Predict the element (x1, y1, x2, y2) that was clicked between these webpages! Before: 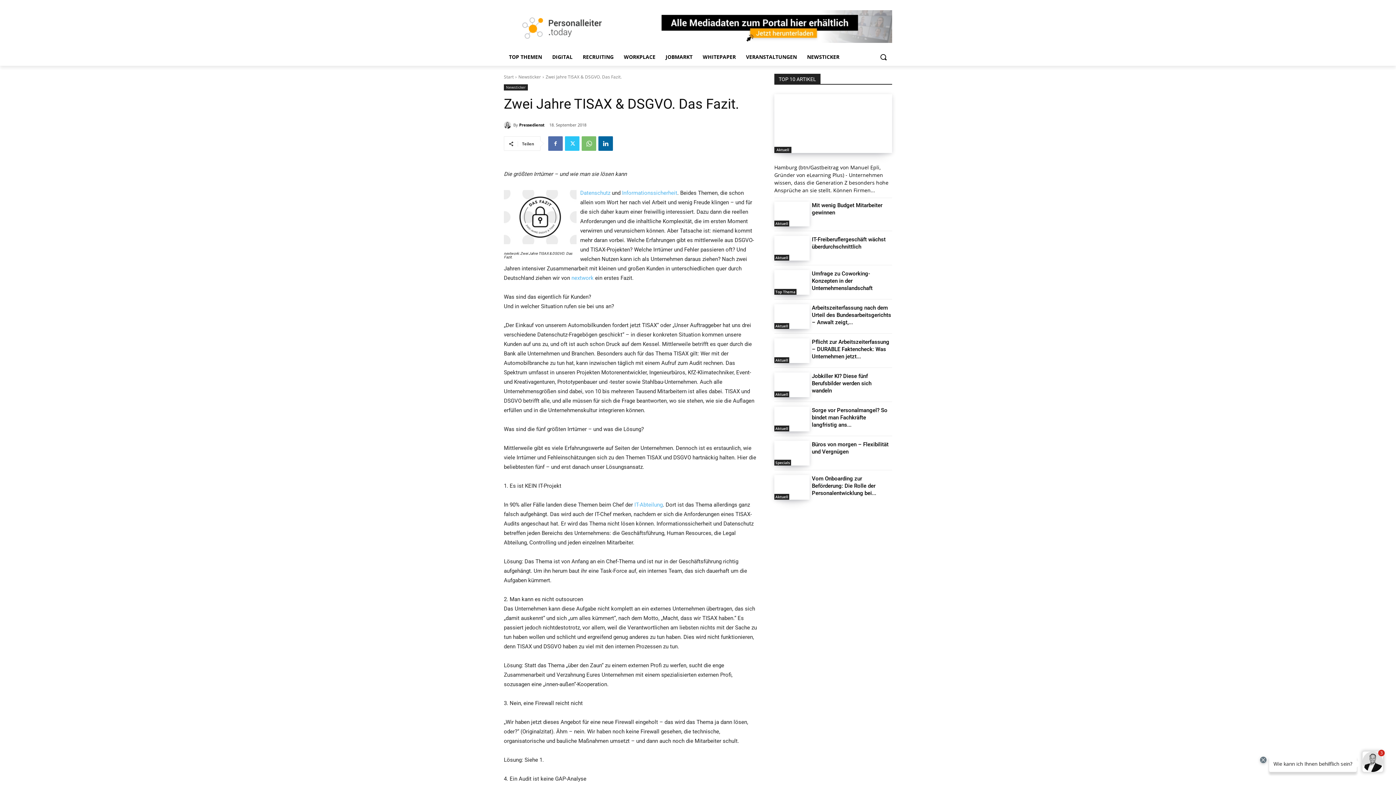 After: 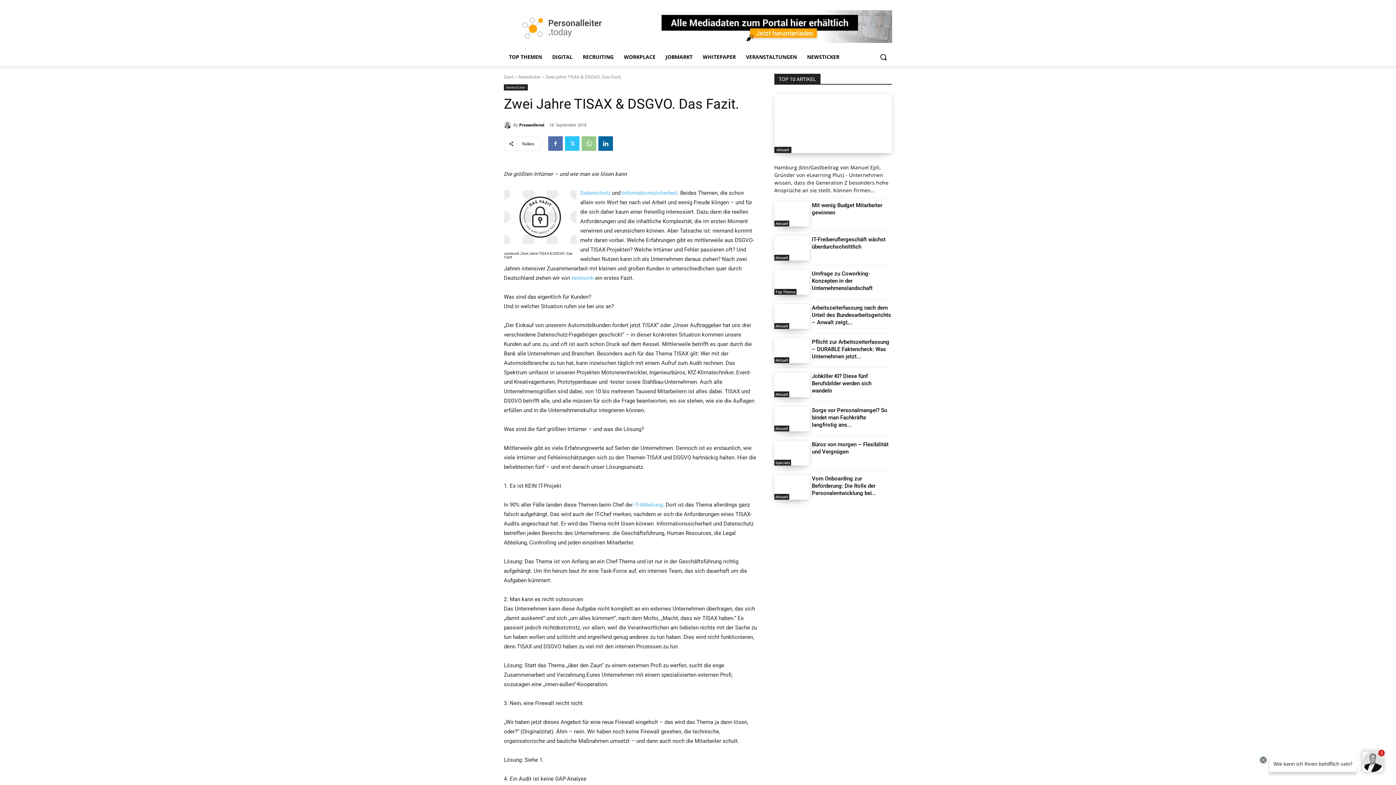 Action: bbox: (581, 136, 596, 150)